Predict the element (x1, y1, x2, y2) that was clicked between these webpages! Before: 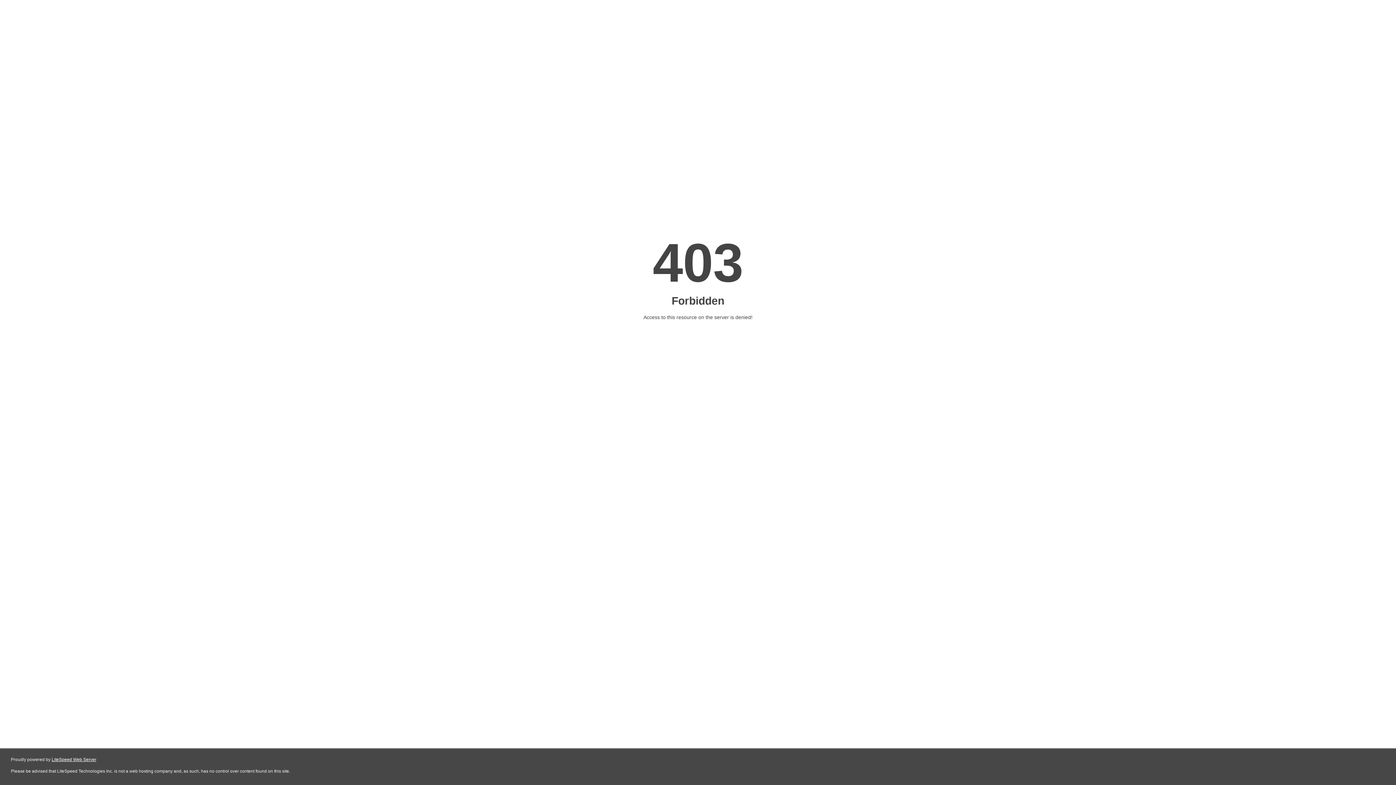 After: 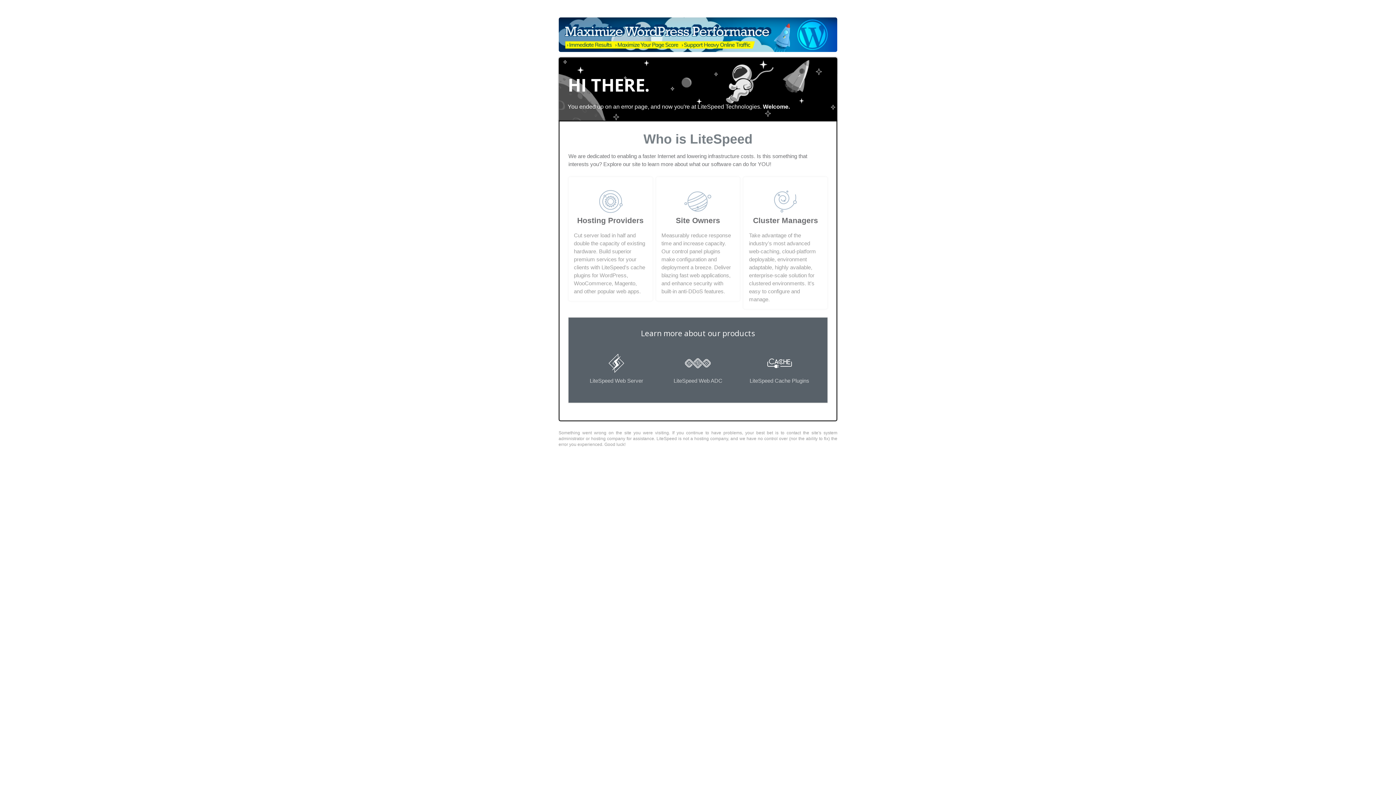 Action: bbox: (51, 757, 96, 762) label: LiteSpeed Web Server